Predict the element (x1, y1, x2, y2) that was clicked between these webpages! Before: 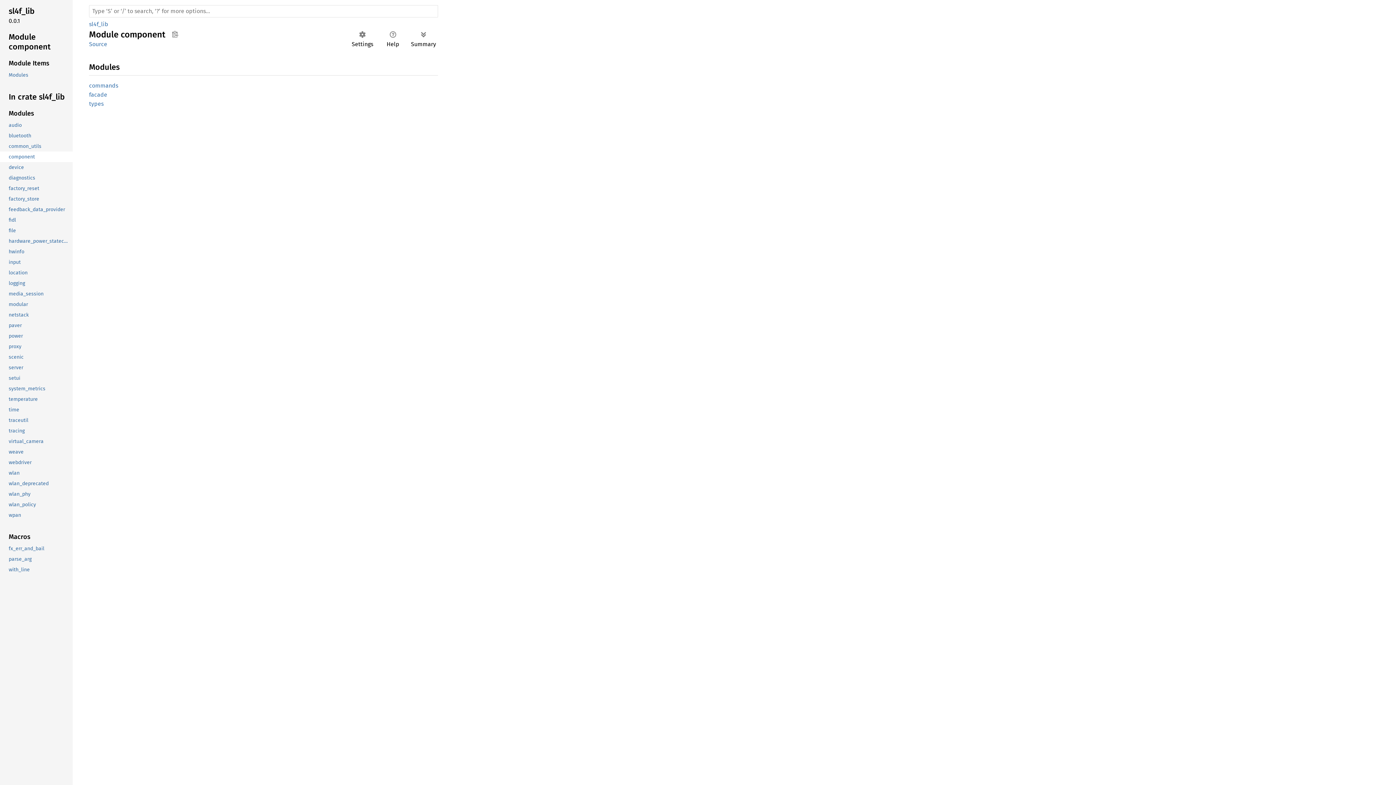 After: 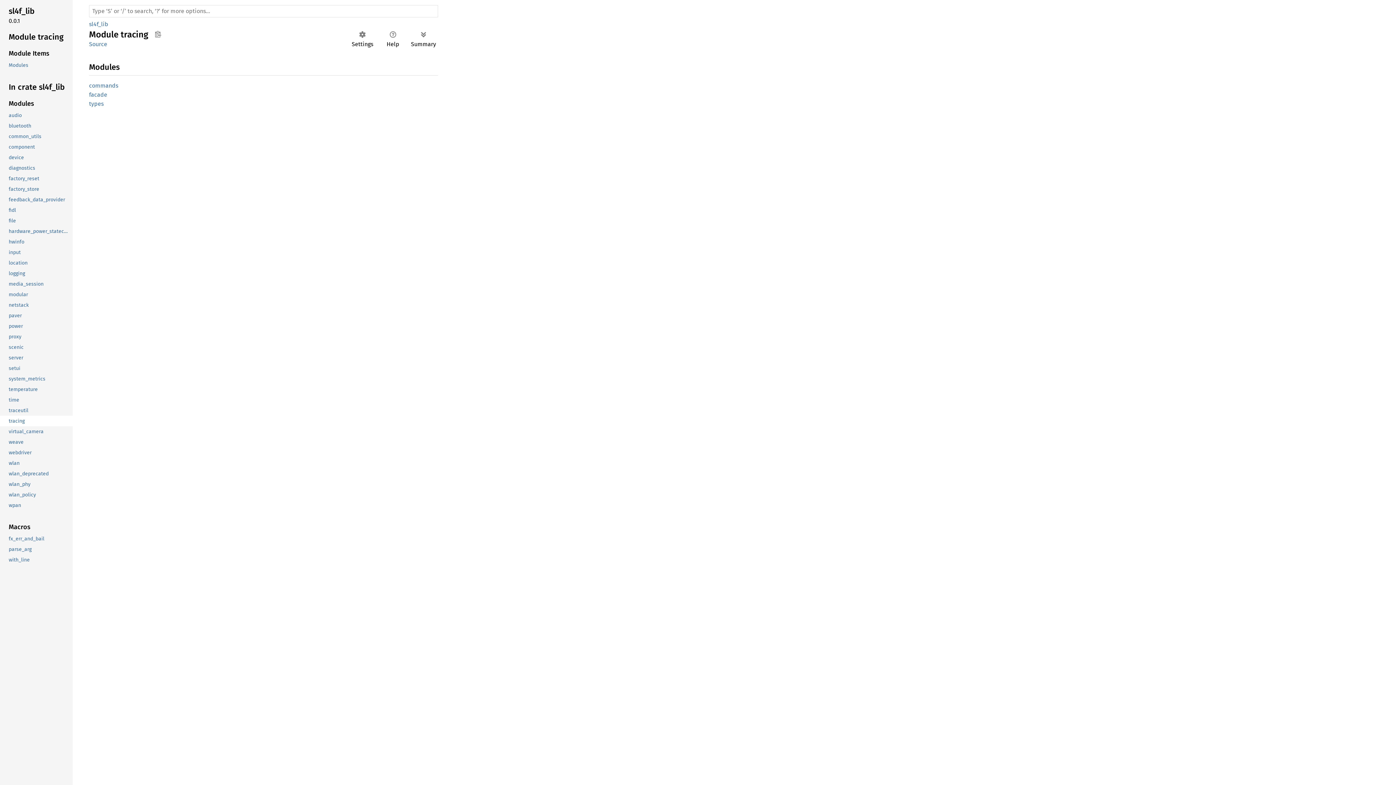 Action: label: tracing bbox: (-1, 425, 71, 436)